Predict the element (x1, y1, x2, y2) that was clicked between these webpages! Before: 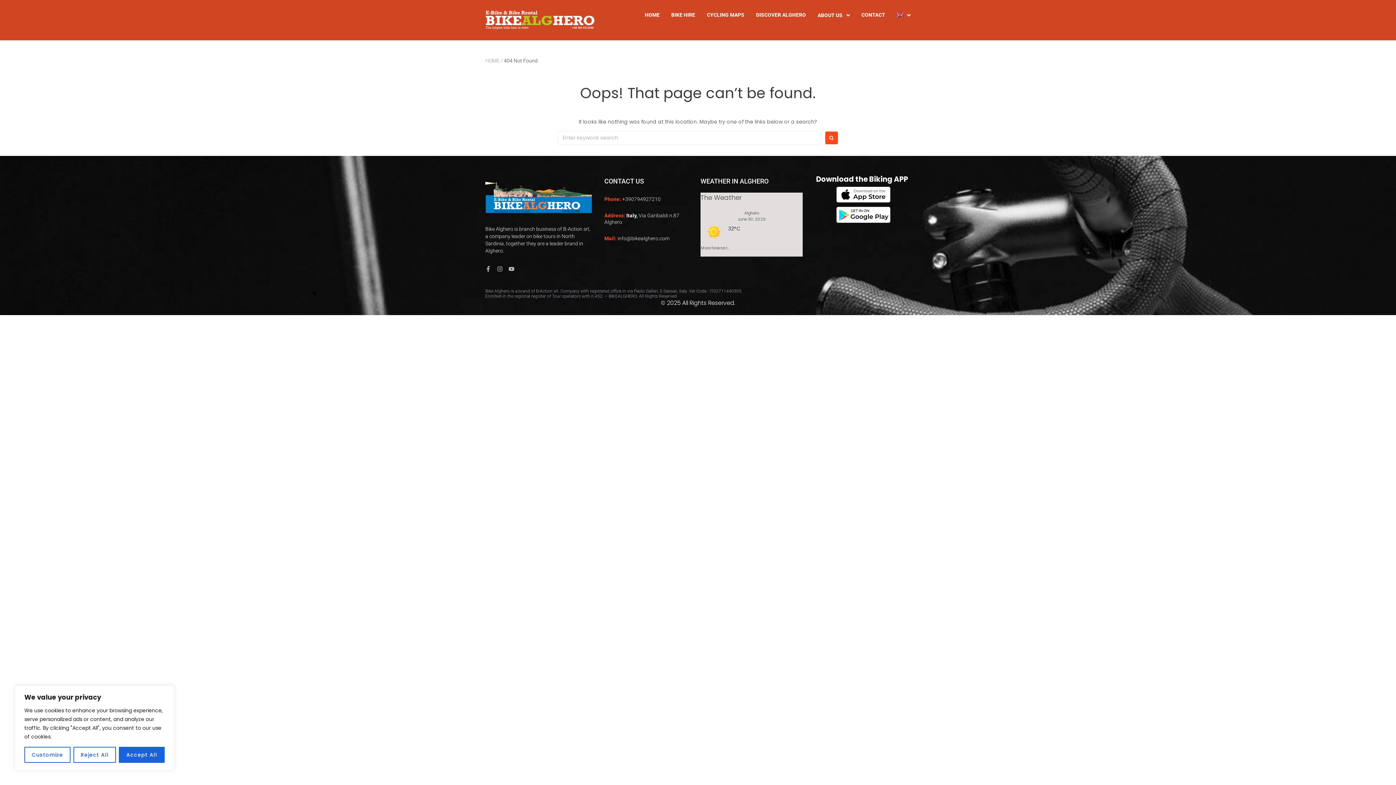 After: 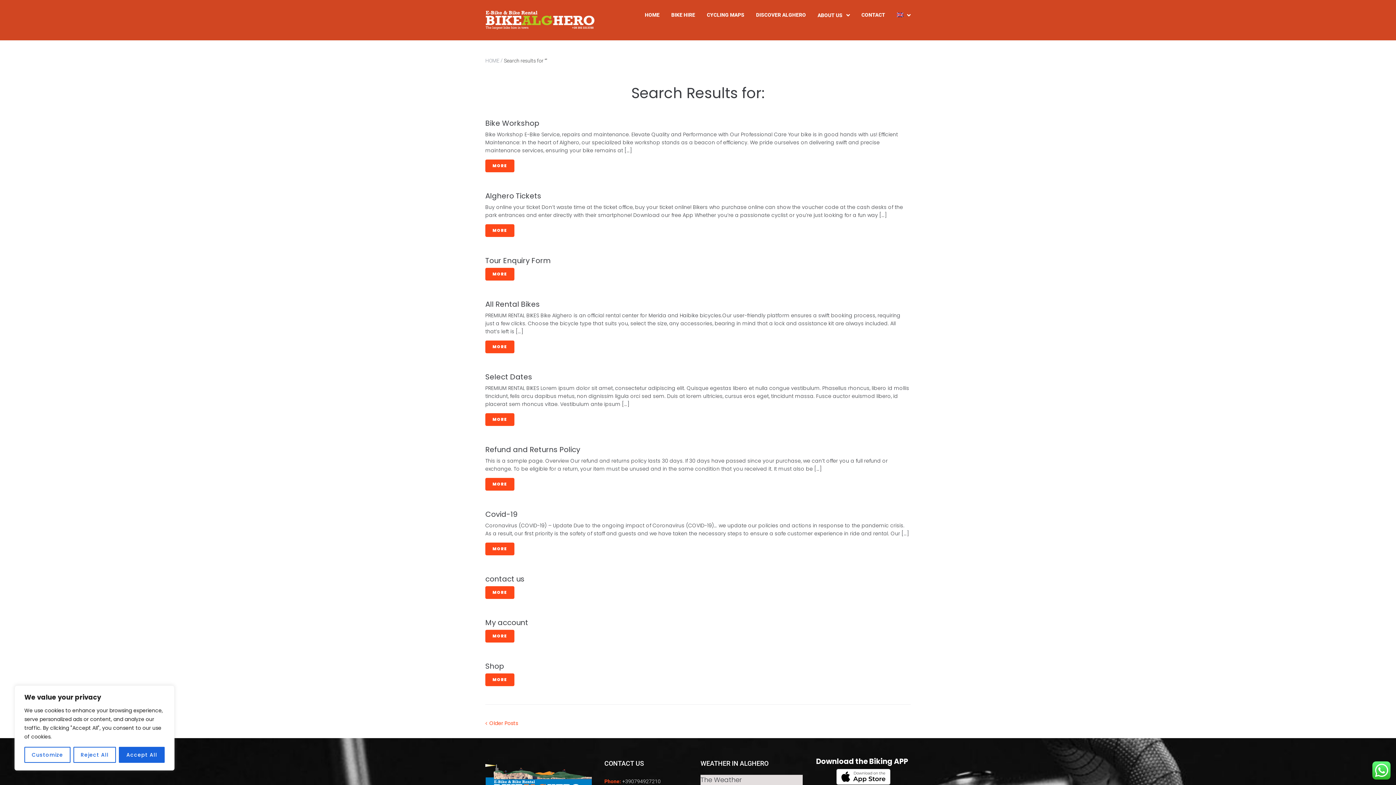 Action: bbox: (825, 131, 838, 144)